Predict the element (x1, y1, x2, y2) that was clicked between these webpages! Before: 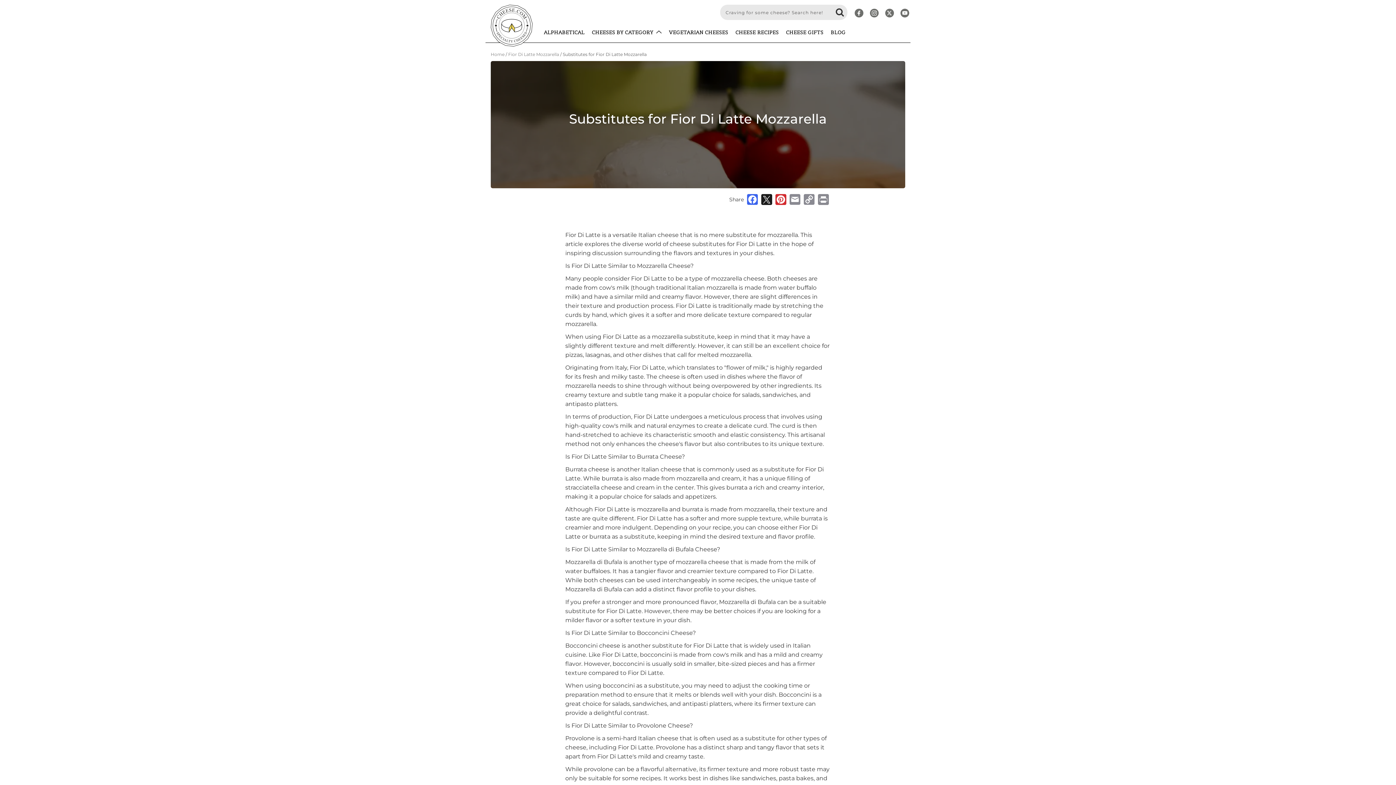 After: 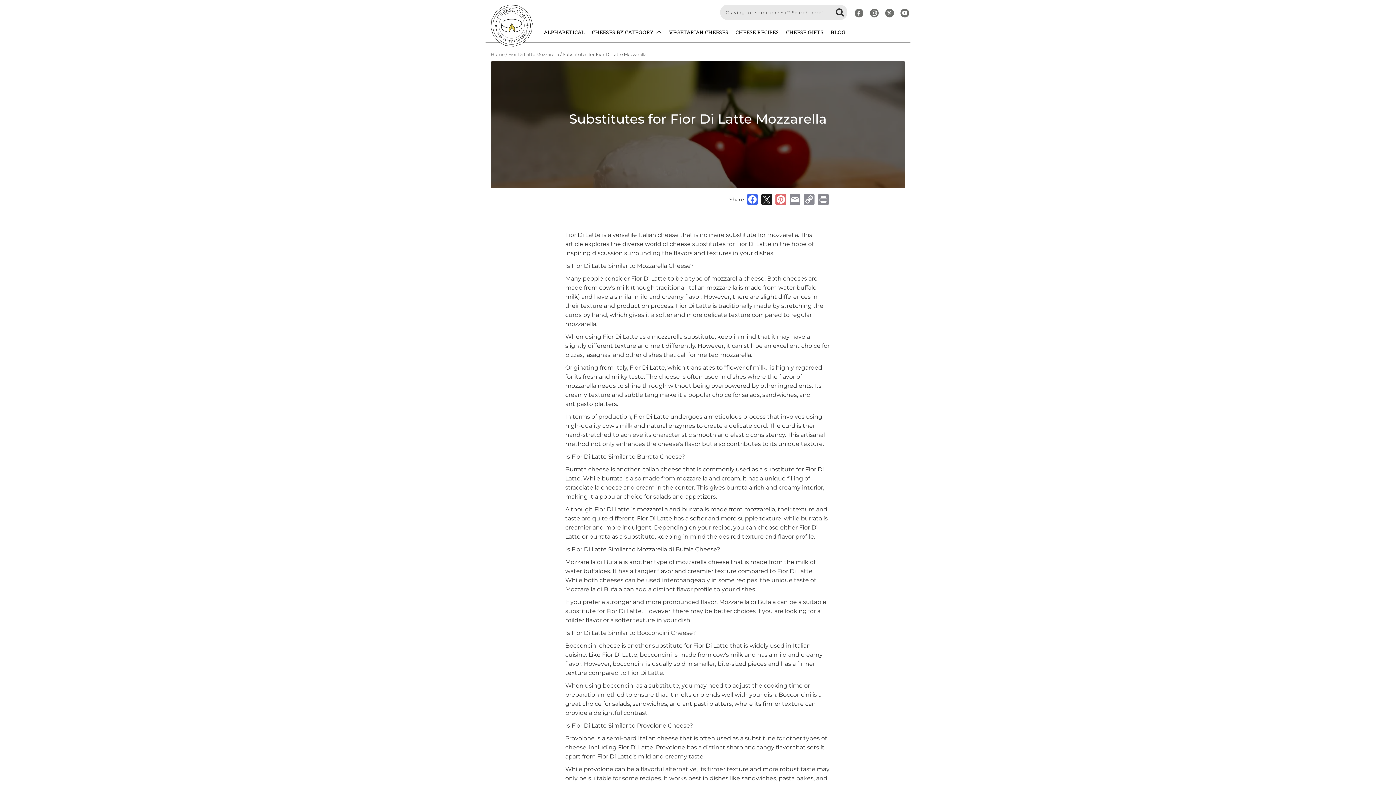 Action: bbox: (775, 195, 786, 202)